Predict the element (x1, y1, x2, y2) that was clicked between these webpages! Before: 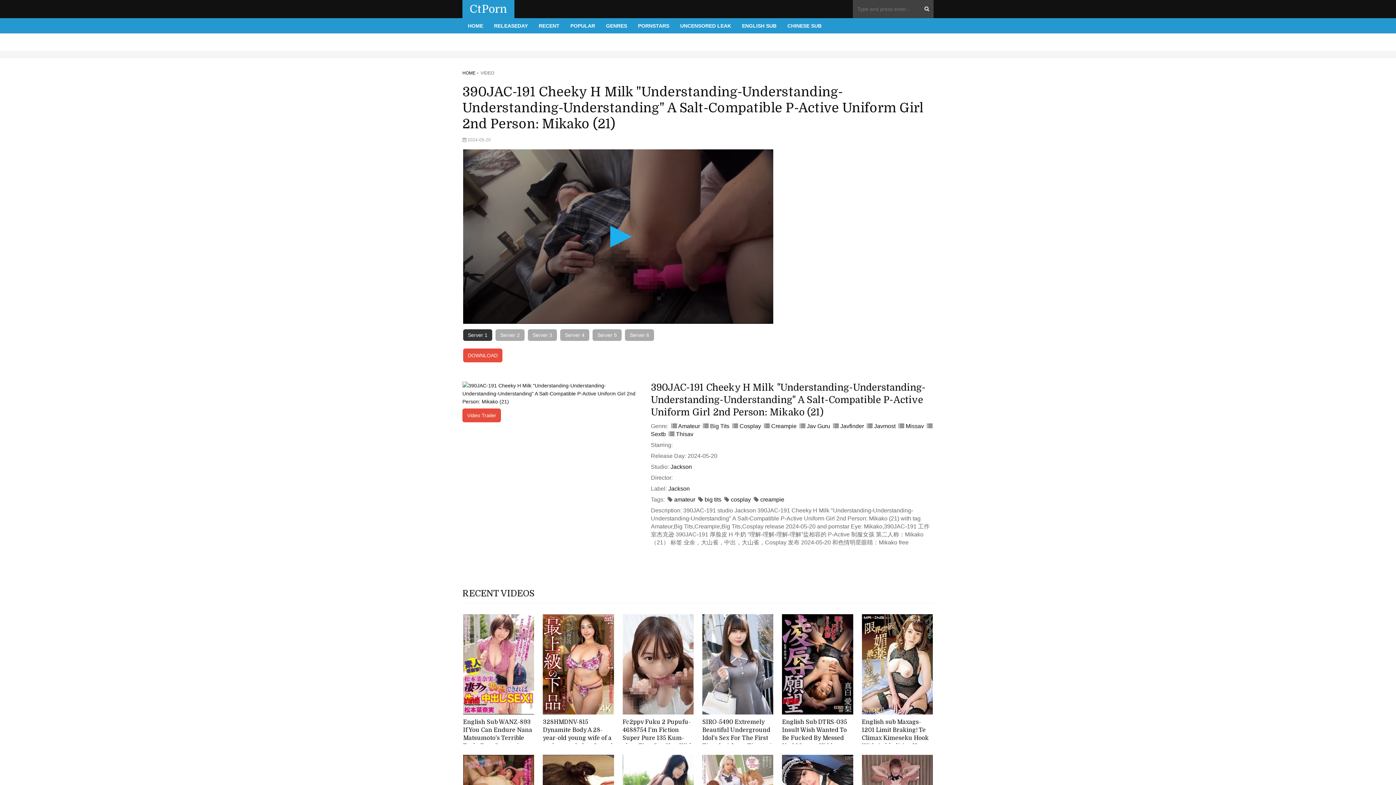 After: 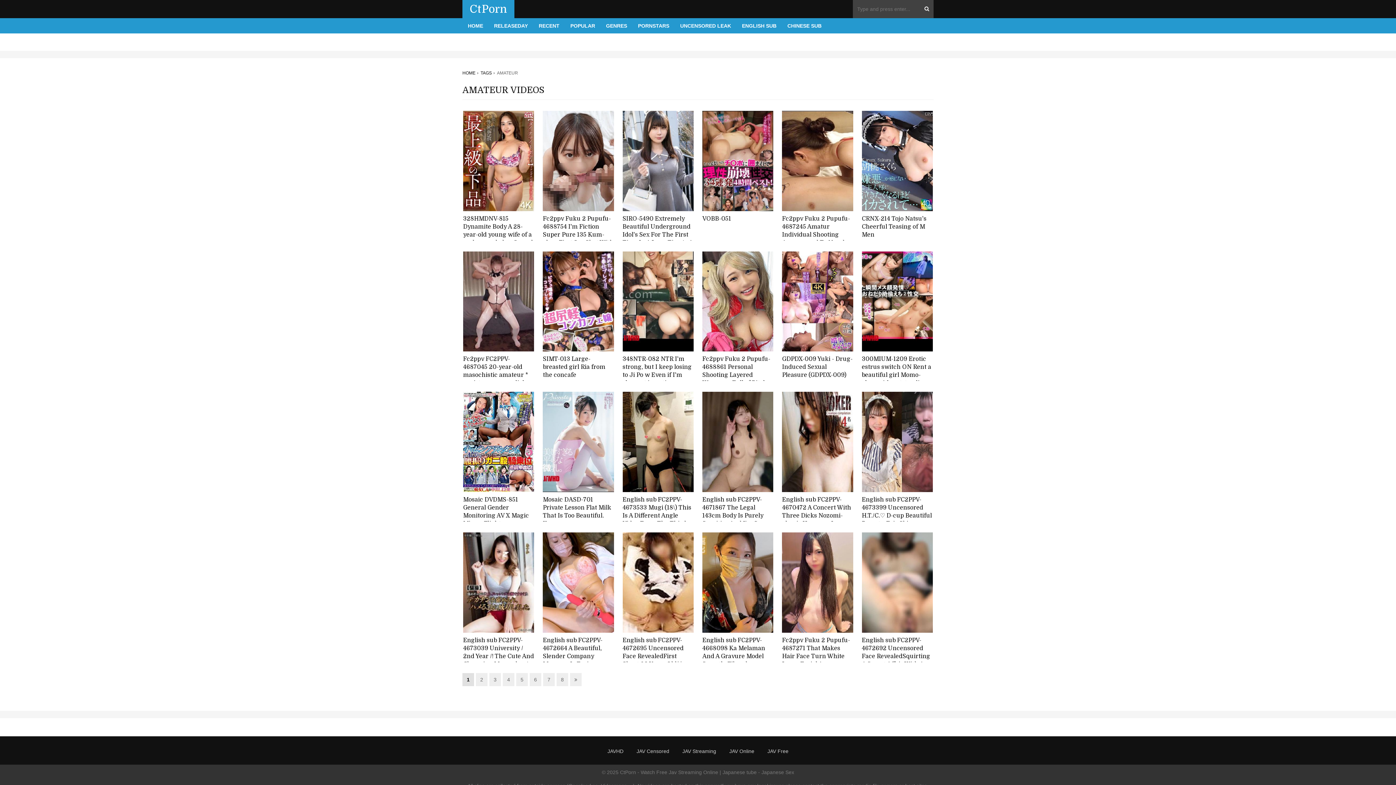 Action: bbox: (674, 496, 695, 502) label: amateur